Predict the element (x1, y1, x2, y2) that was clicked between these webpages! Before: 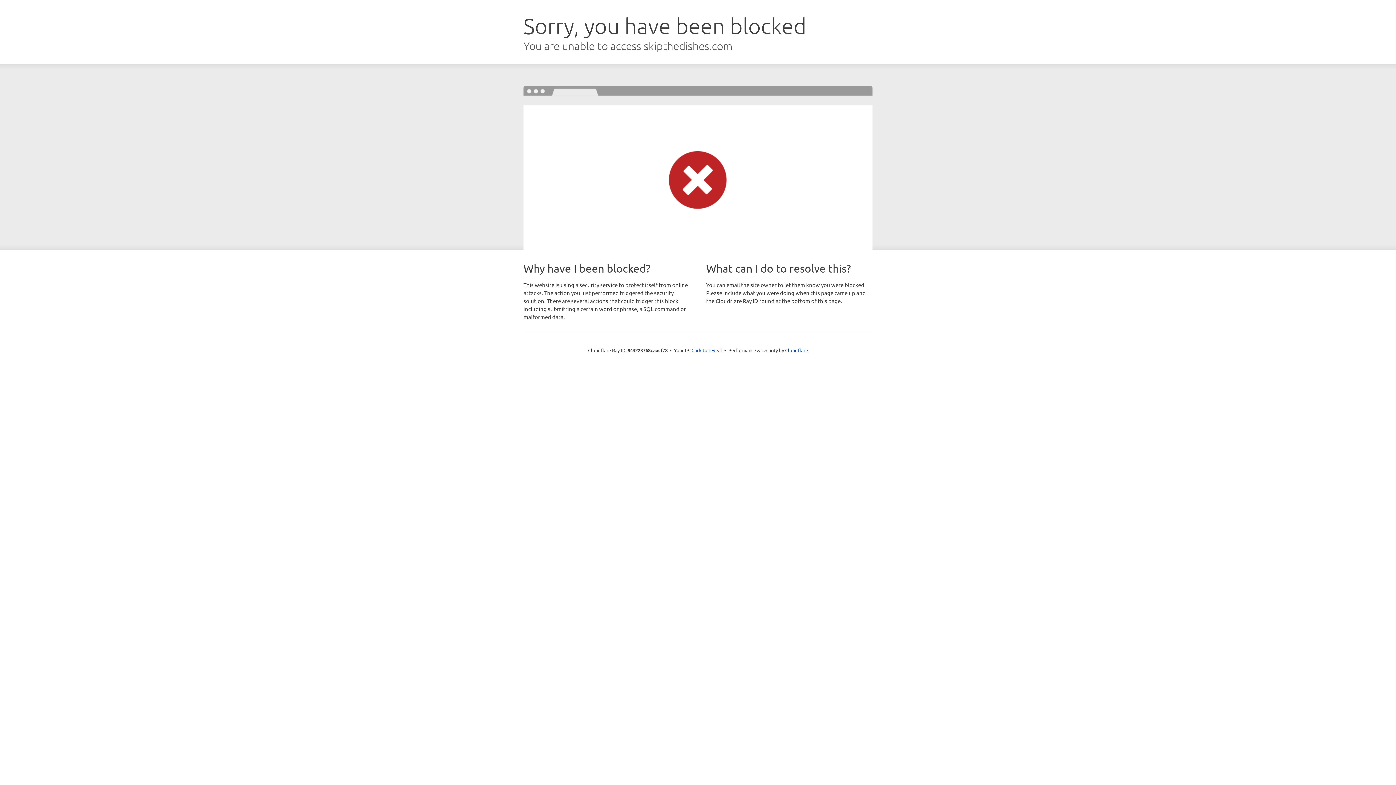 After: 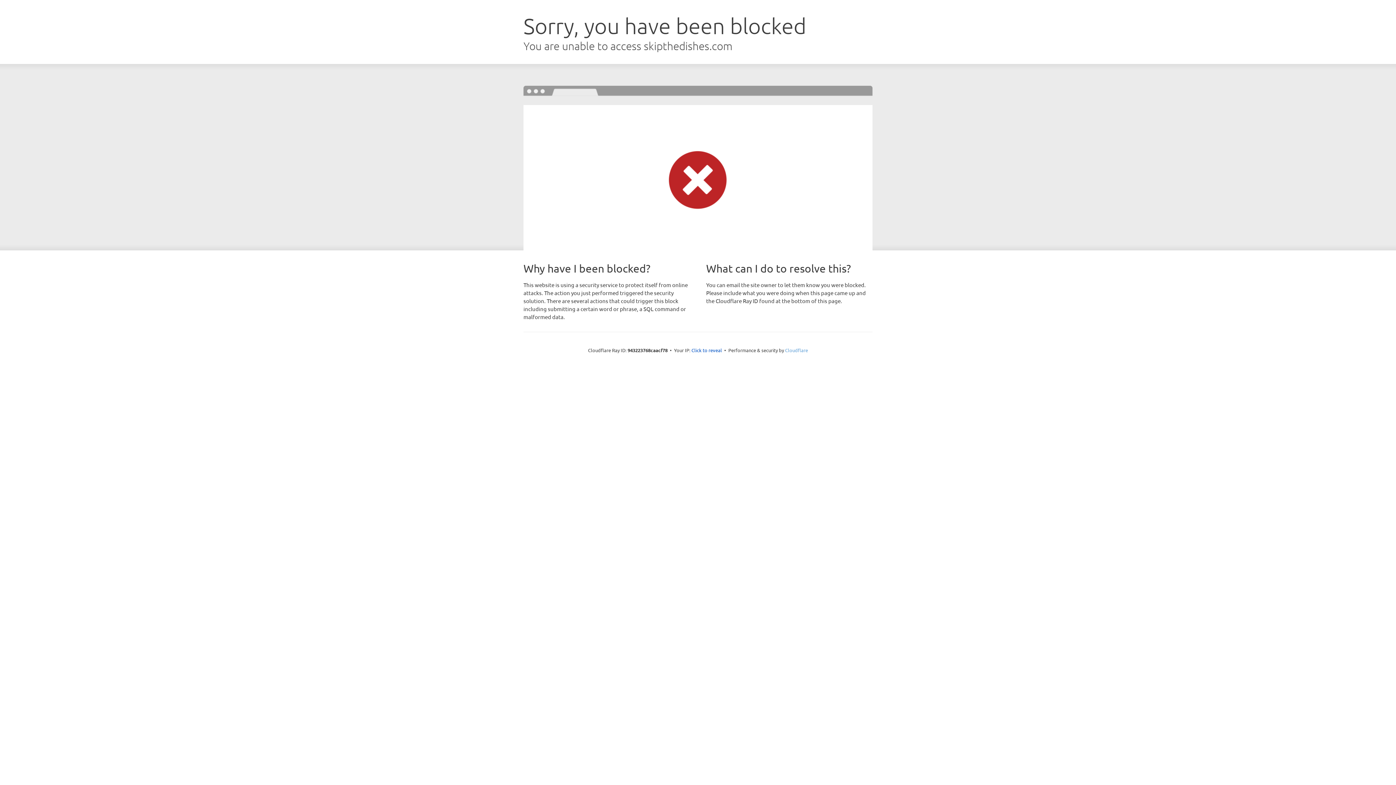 Action: label: Cloudflare bbox: (785, 347, 808, 353)